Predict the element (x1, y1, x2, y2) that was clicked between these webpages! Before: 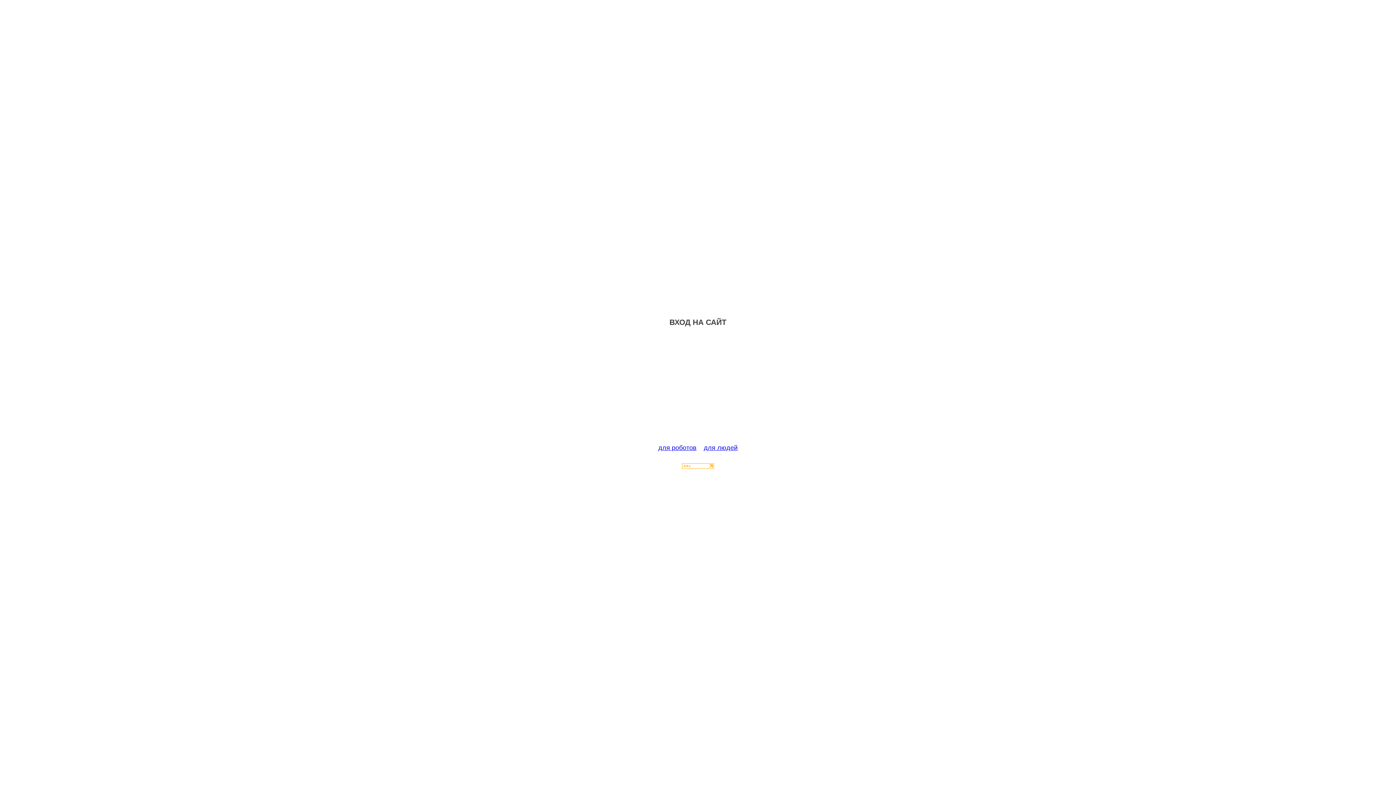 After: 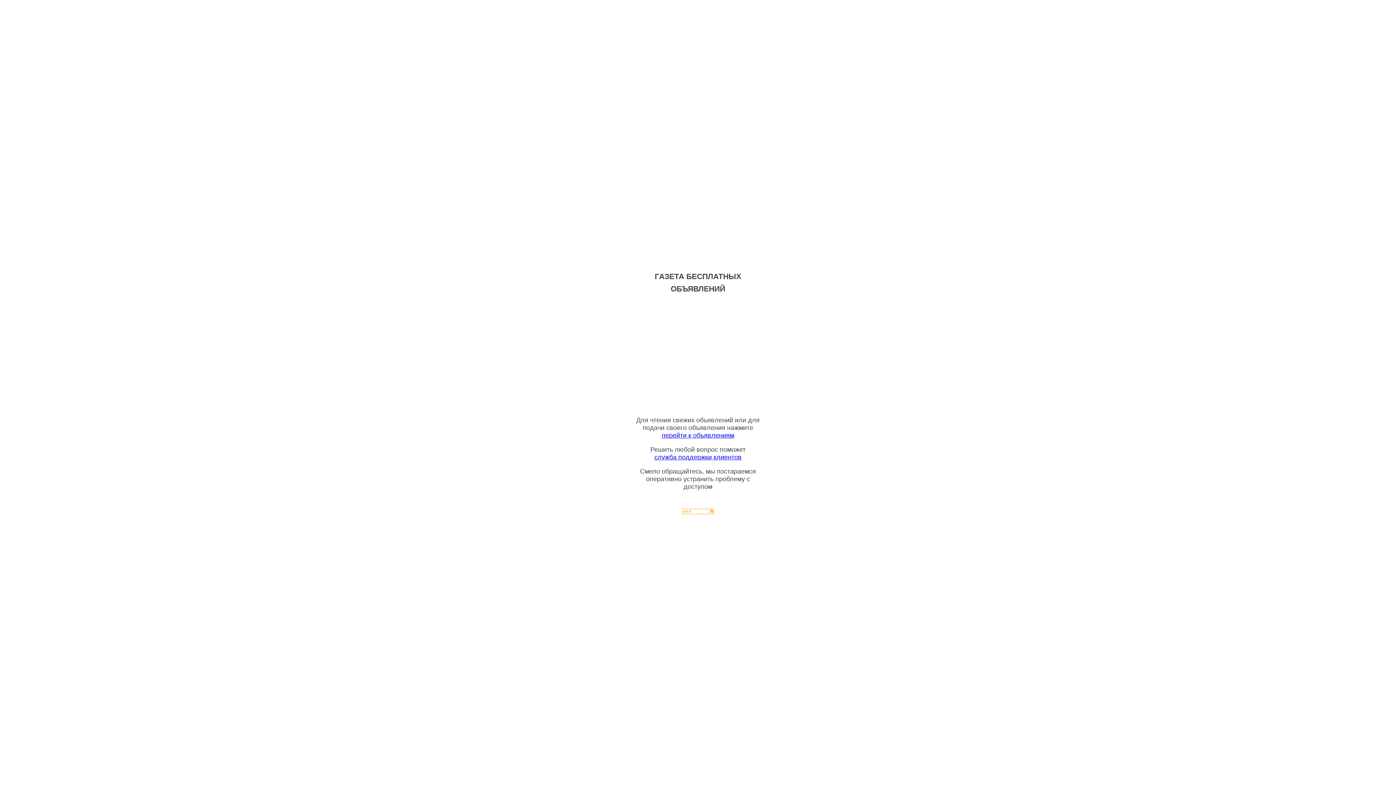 Action: bbox: (704, 444, 737, 451) label: для людей